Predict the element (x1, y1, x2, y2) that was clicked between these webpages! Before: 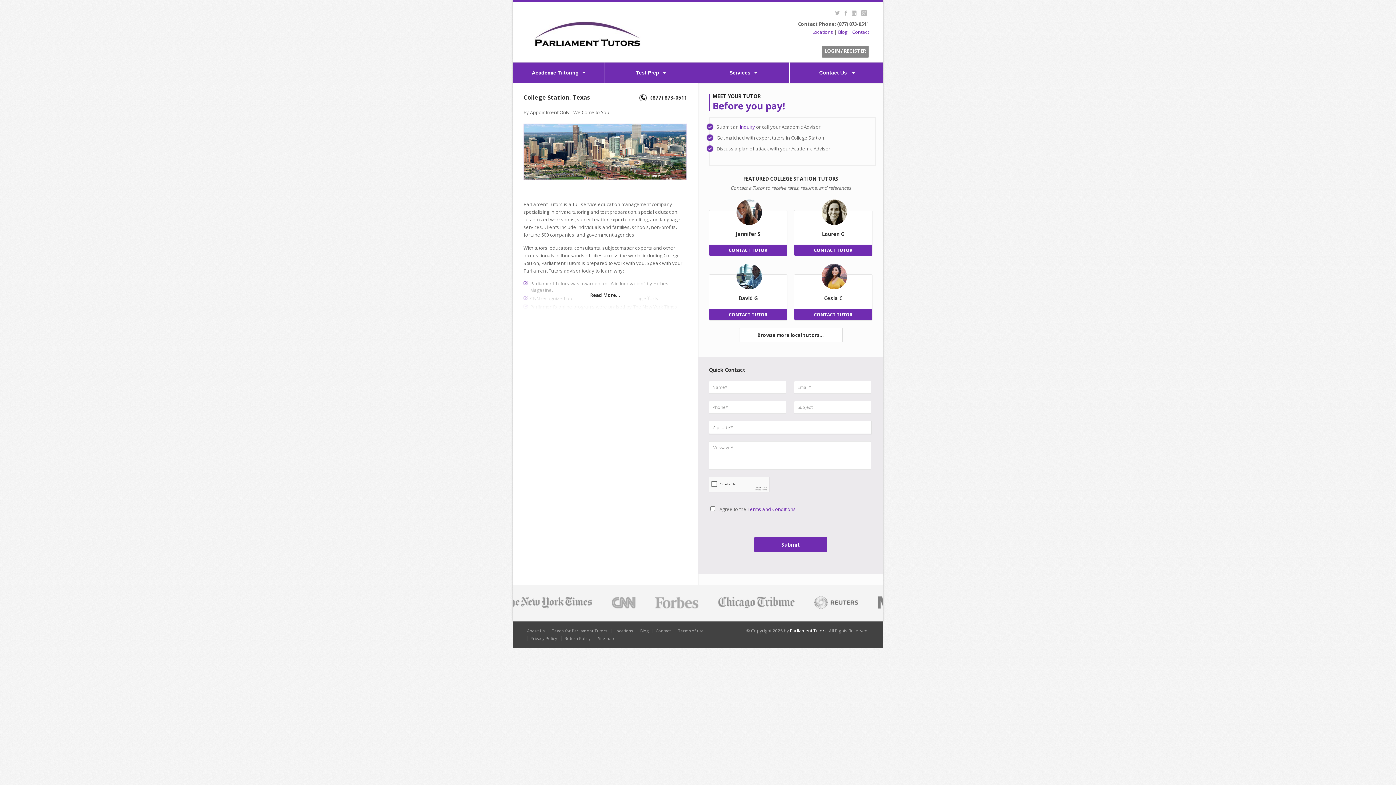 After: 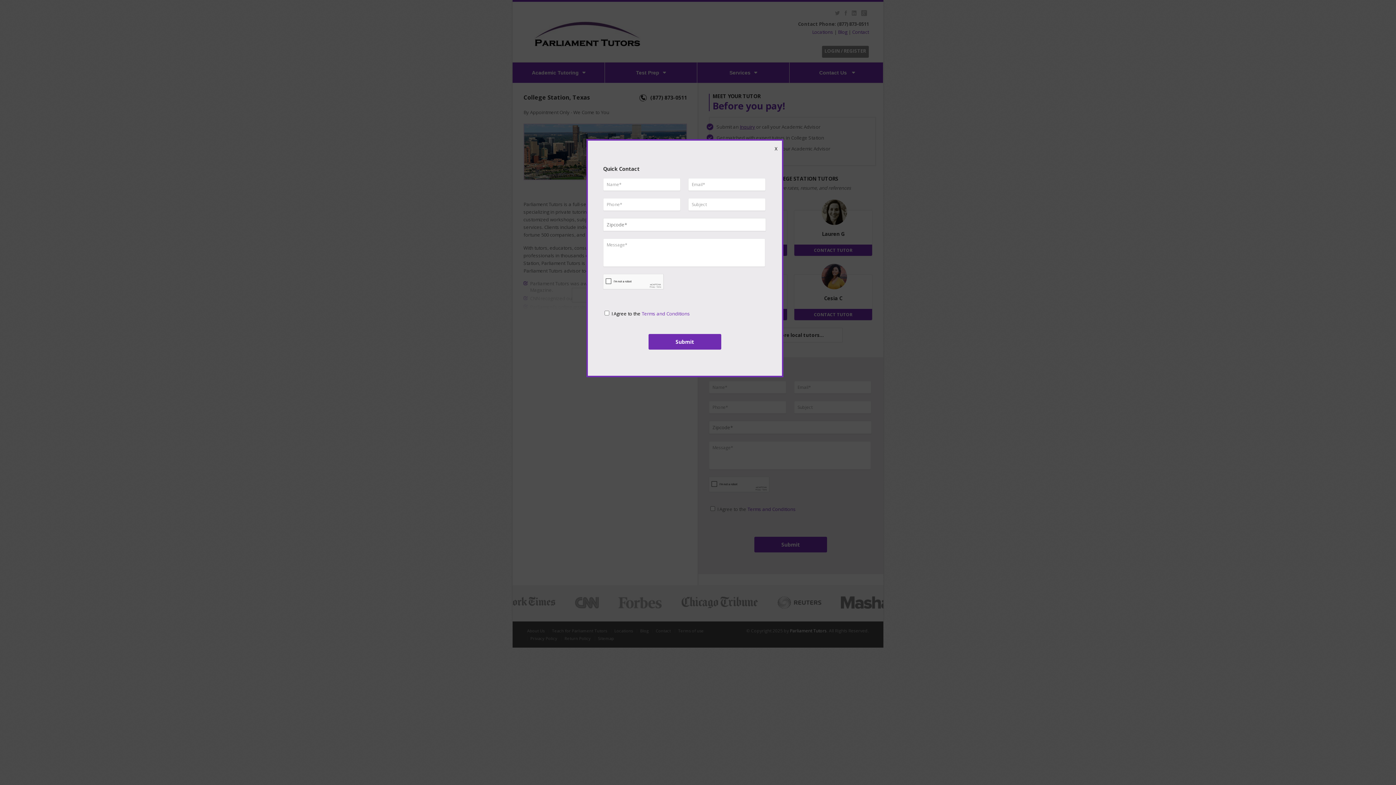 Action: bbox: (794, 244, 872, 256) label: CONTACT TUTOR